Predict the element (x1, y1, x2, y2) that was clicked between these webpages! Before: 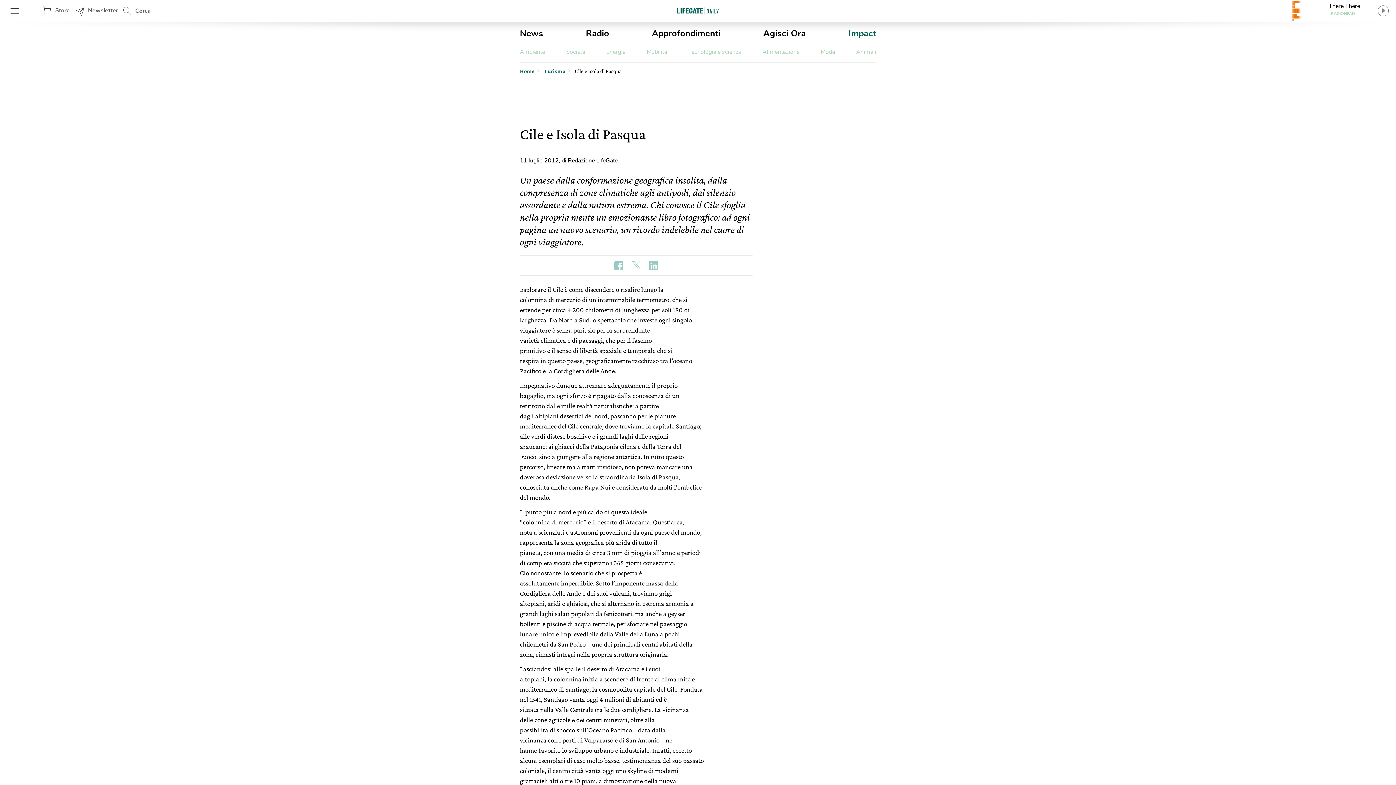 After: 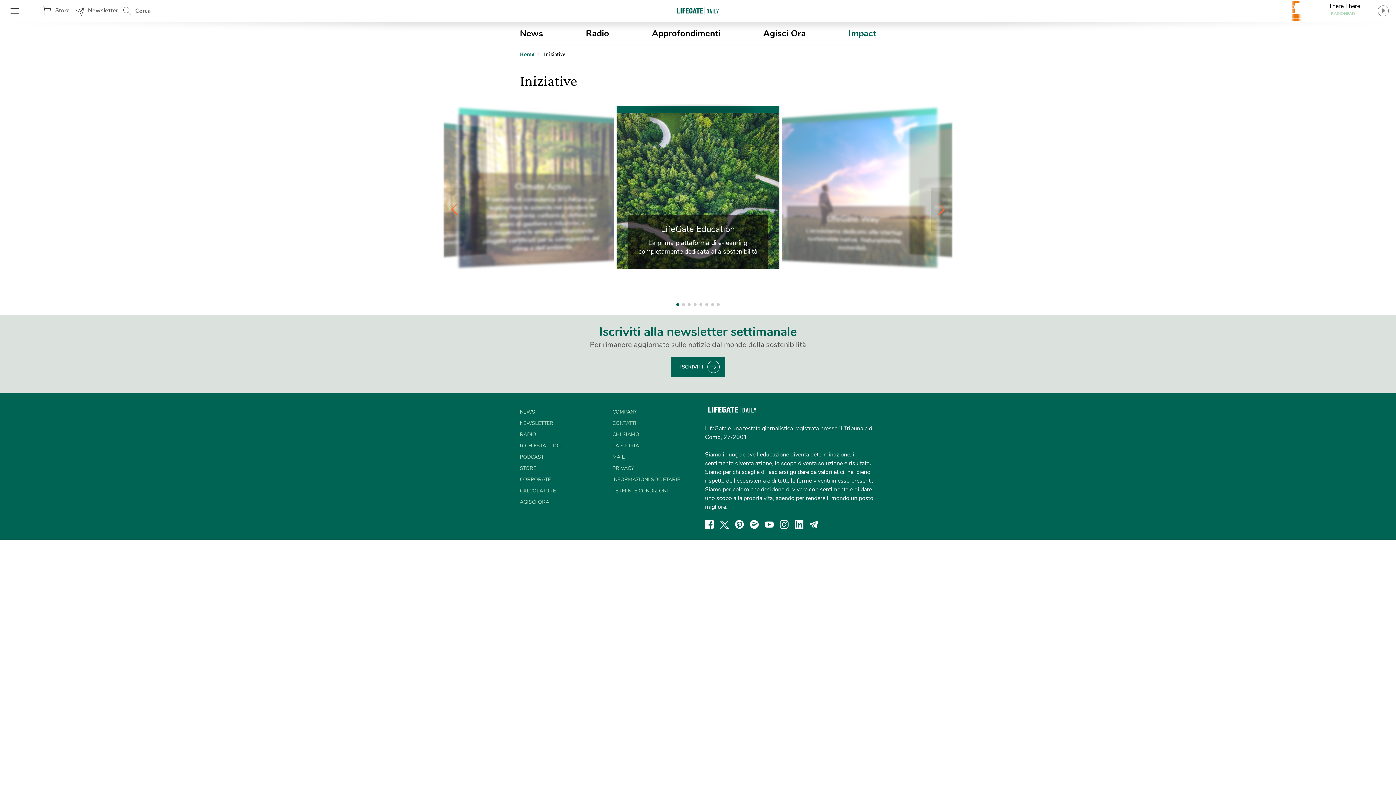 Action: bbox: (763, 27, 806, 39) label: Agisci Ora